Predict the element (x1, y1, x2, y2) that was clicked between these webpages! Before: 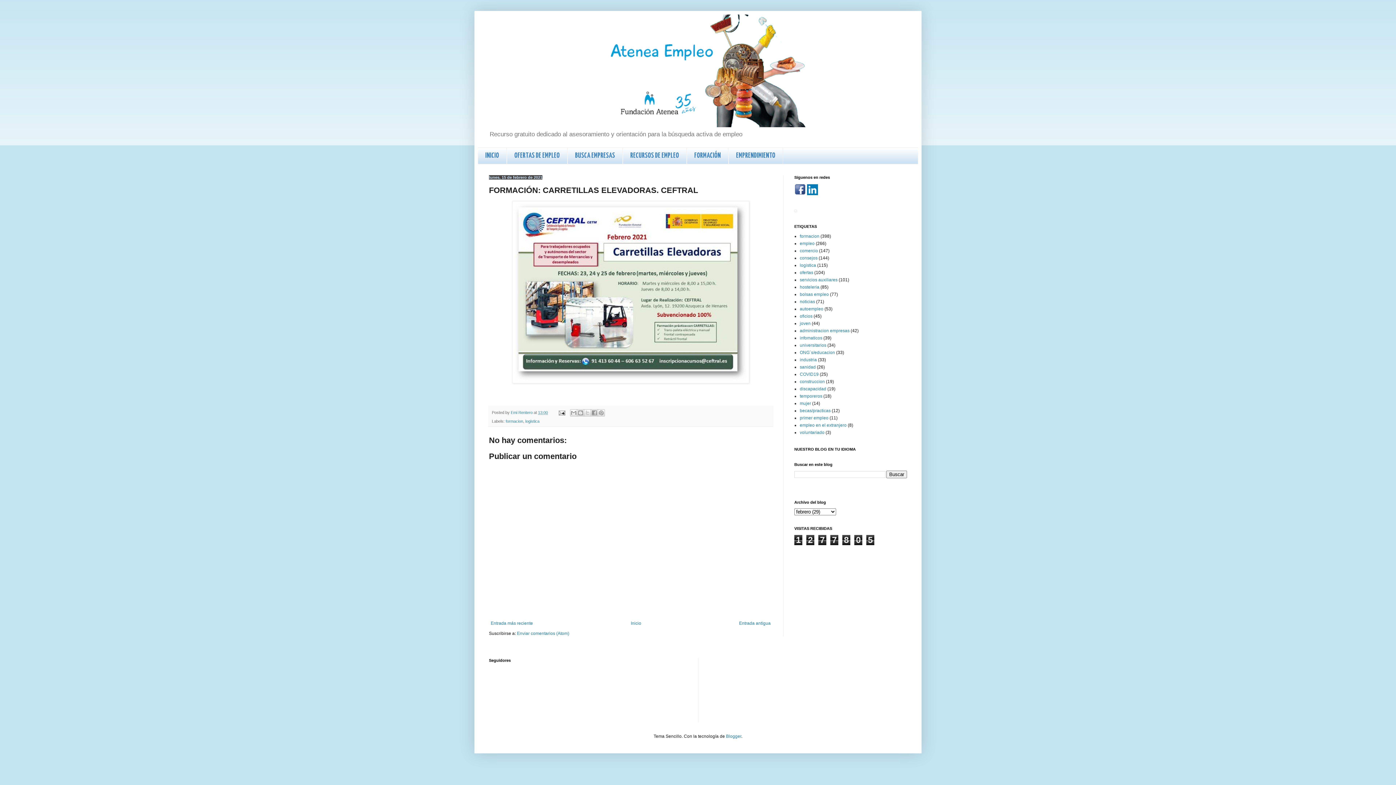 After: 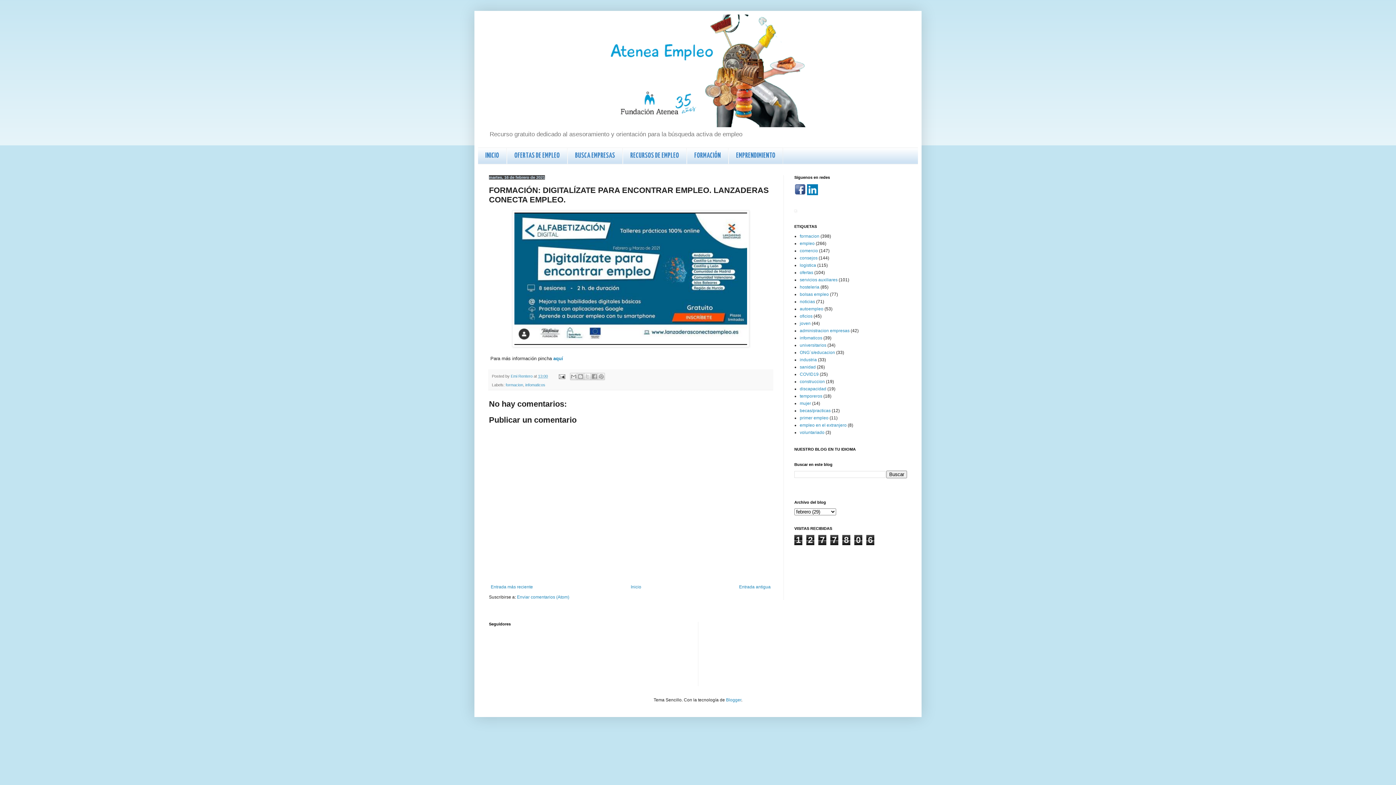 Action: bbox: (489, 619, 534, 628) label: Entrada más reciente